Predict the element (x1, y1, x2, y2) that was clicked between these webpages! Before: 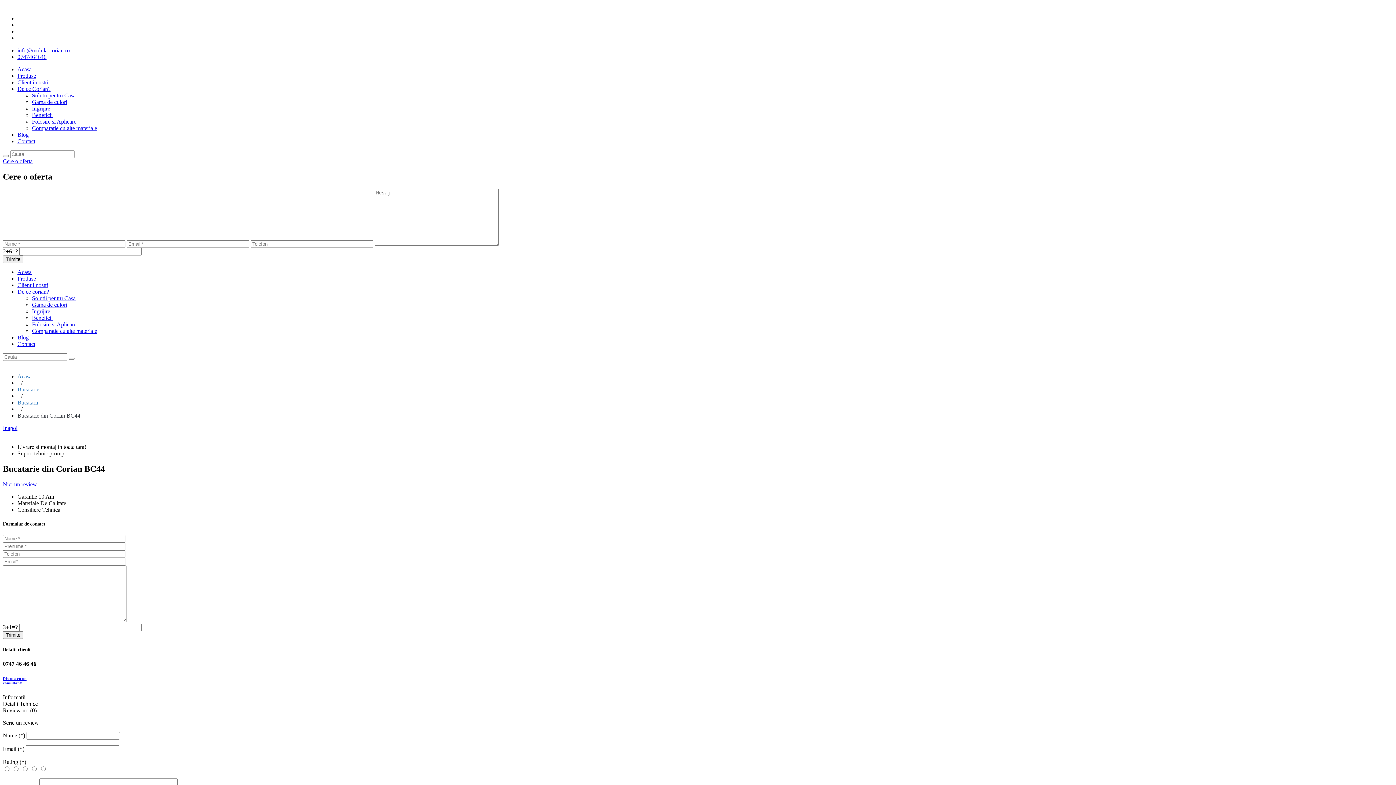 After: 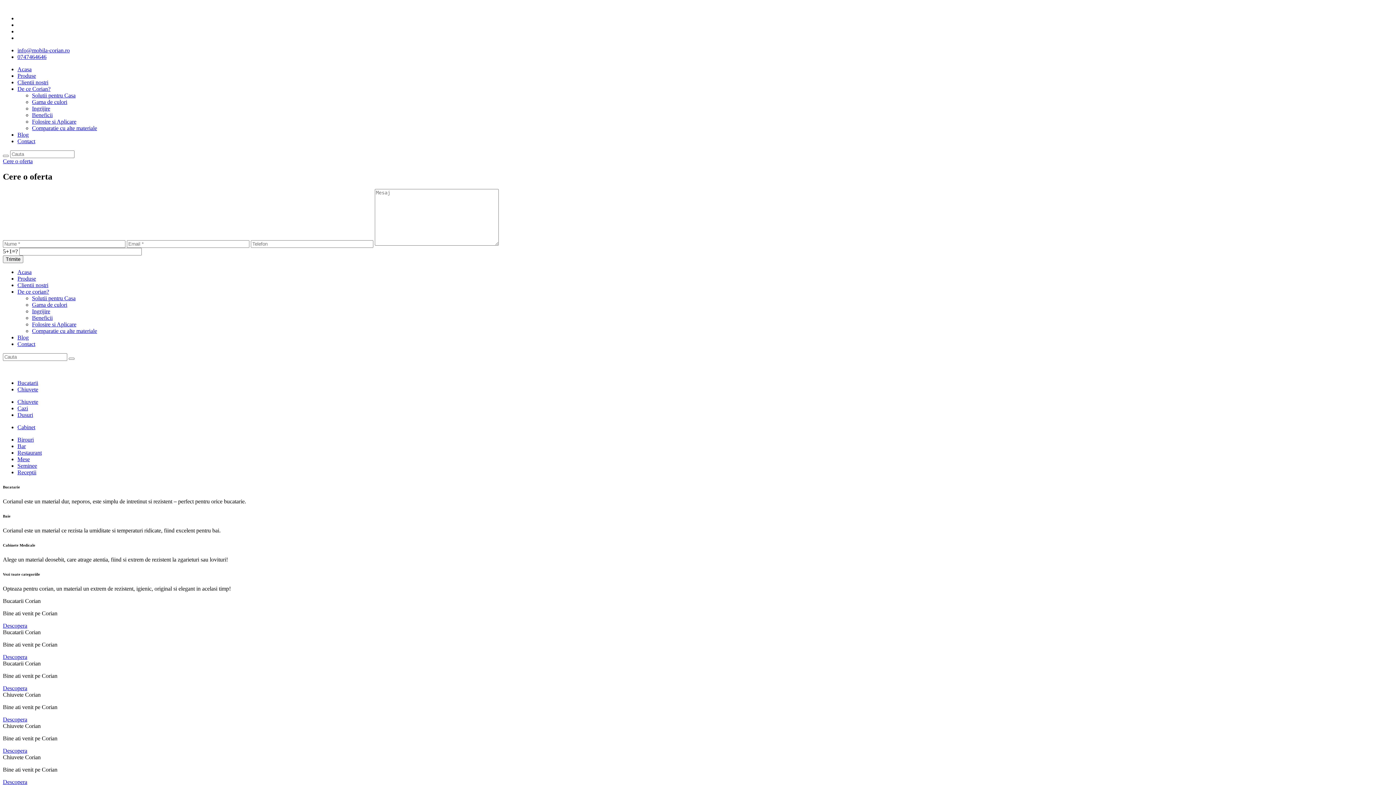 Action: bbox: (2, 154, 8, 157)